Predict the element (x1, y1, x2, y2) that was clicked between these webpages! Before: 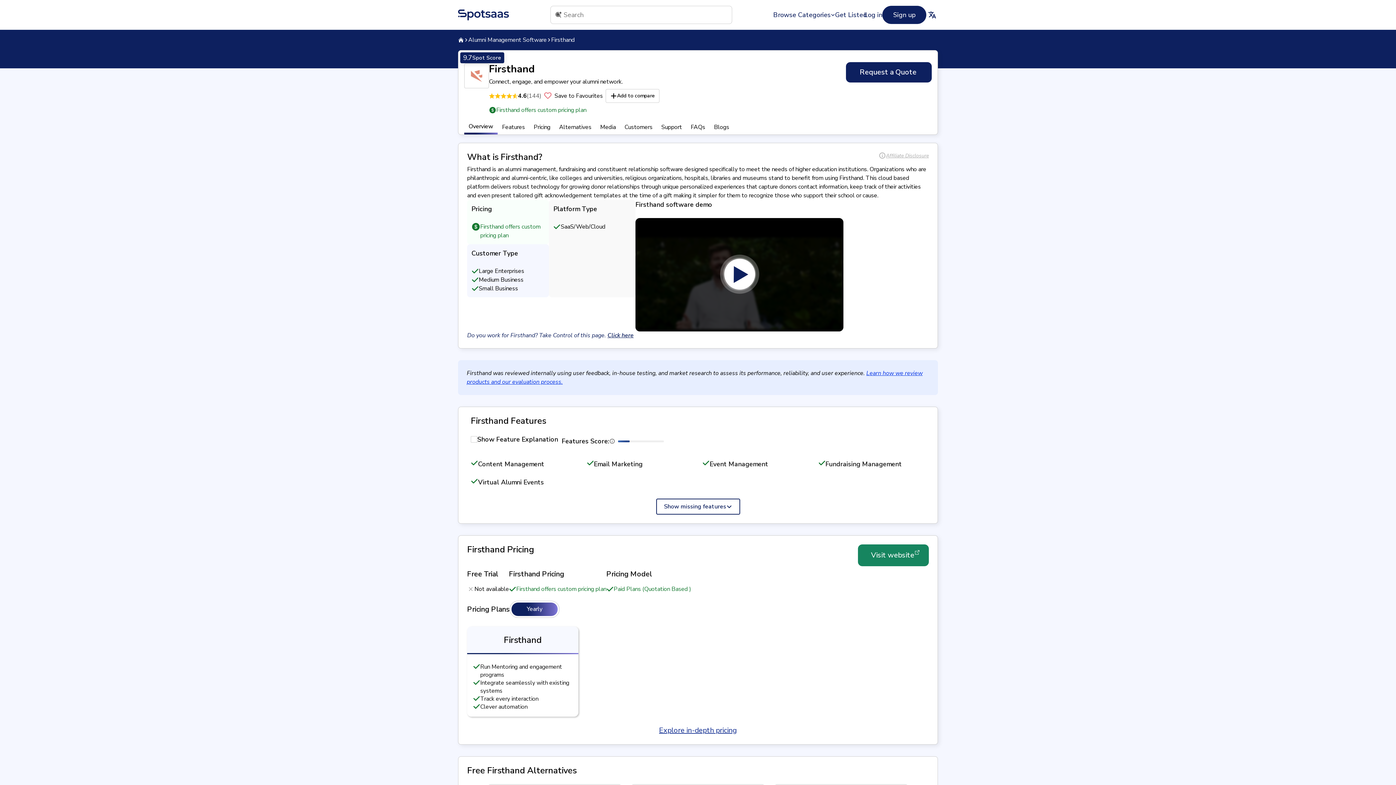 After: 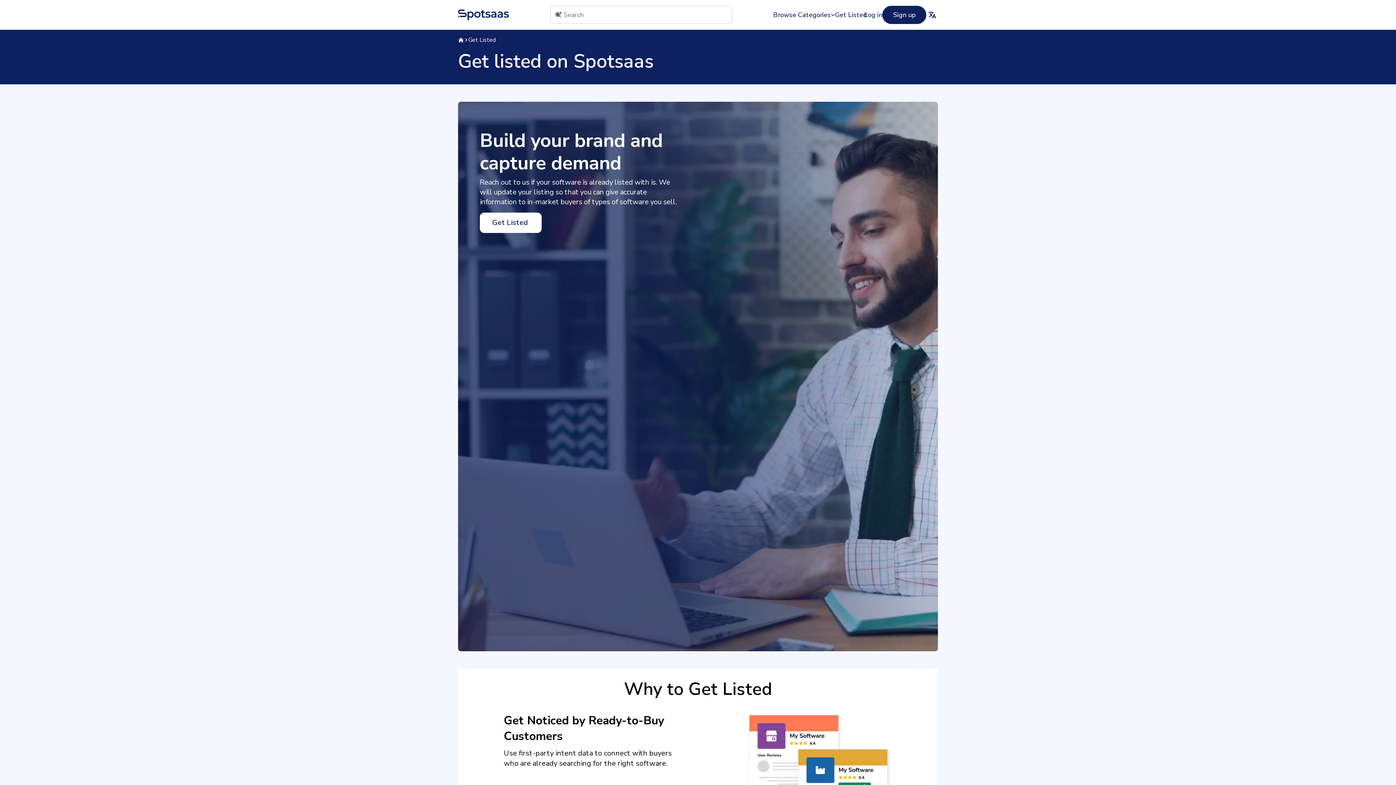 Action: bbox: (835, 10, 867, 19) label: Get Listed